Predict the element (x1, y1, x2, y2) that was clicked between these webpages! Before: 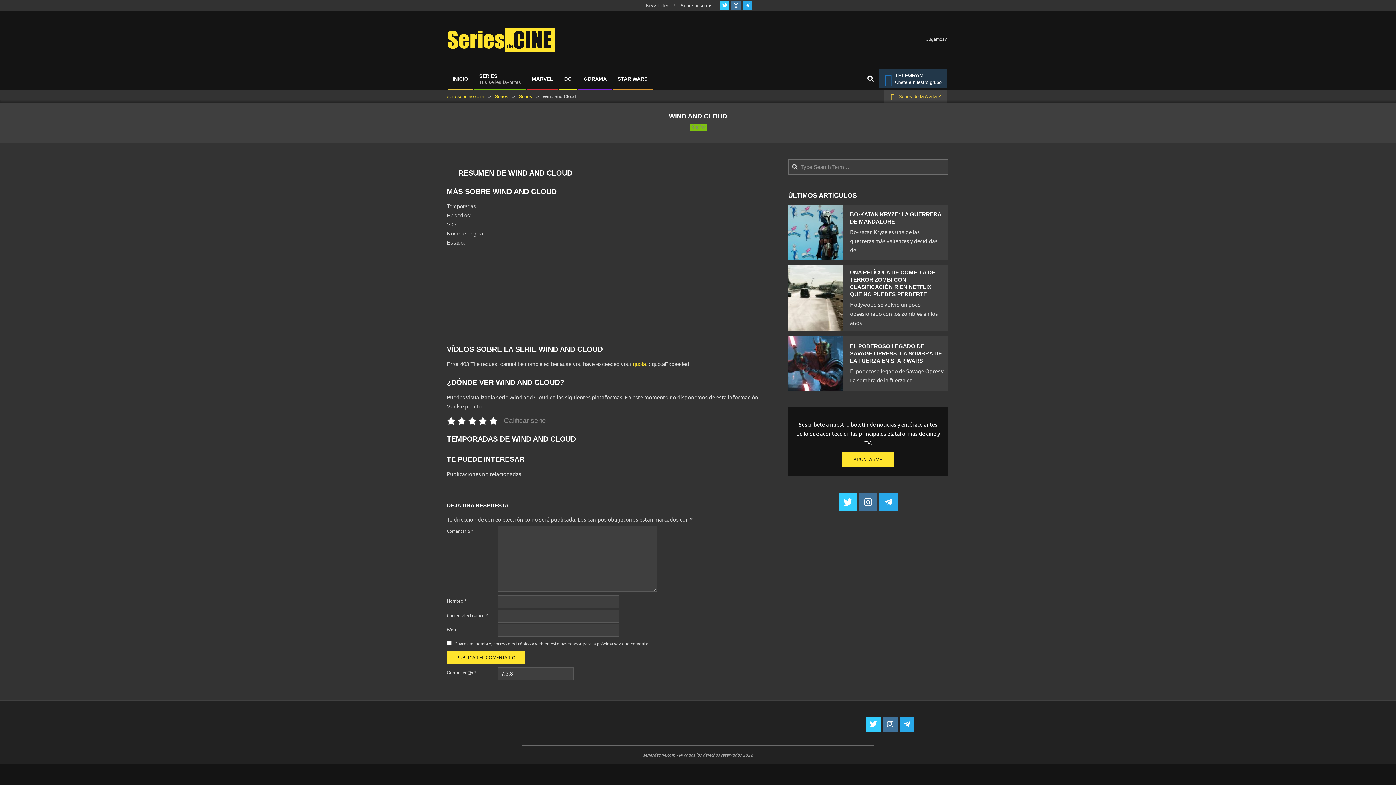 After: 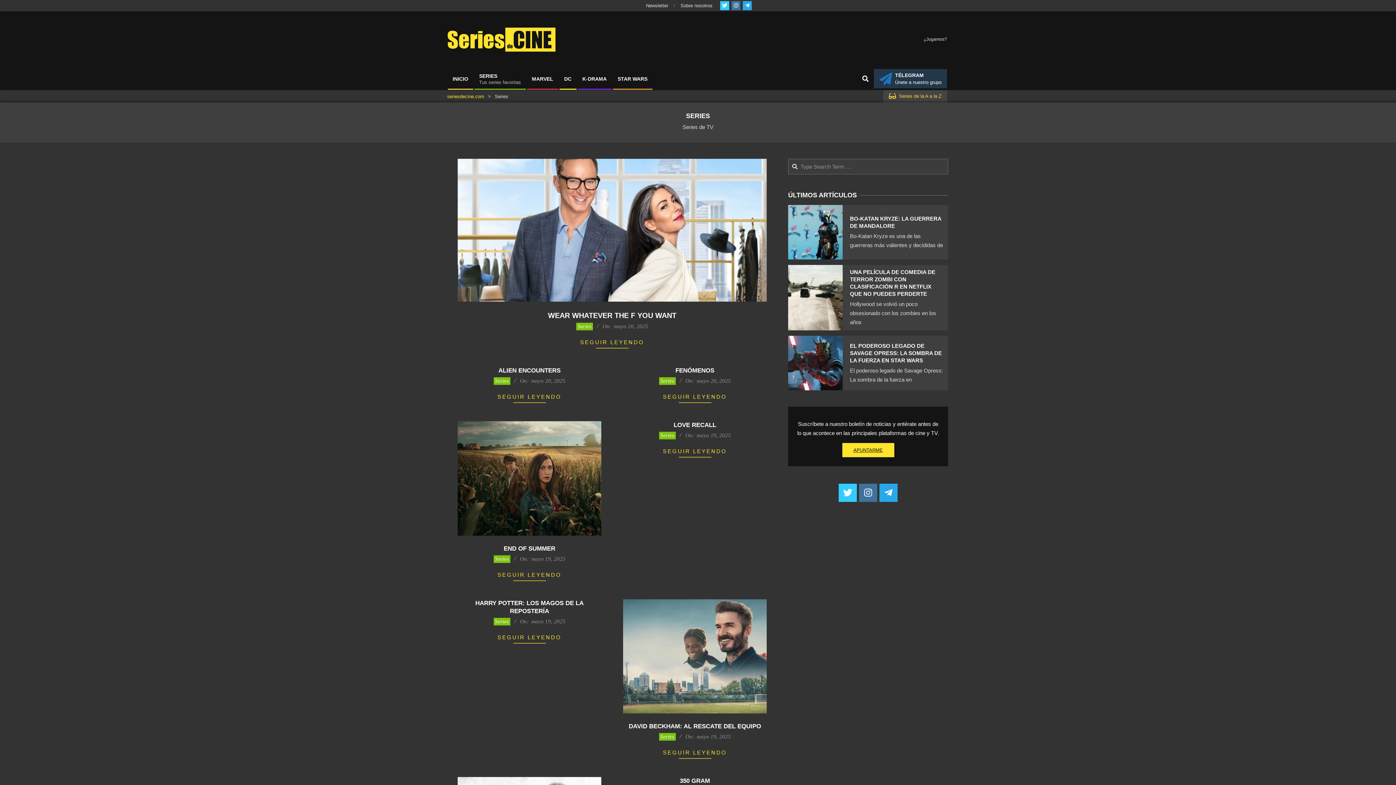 Action: label: Series bbox: (494, 93, 508, 99)